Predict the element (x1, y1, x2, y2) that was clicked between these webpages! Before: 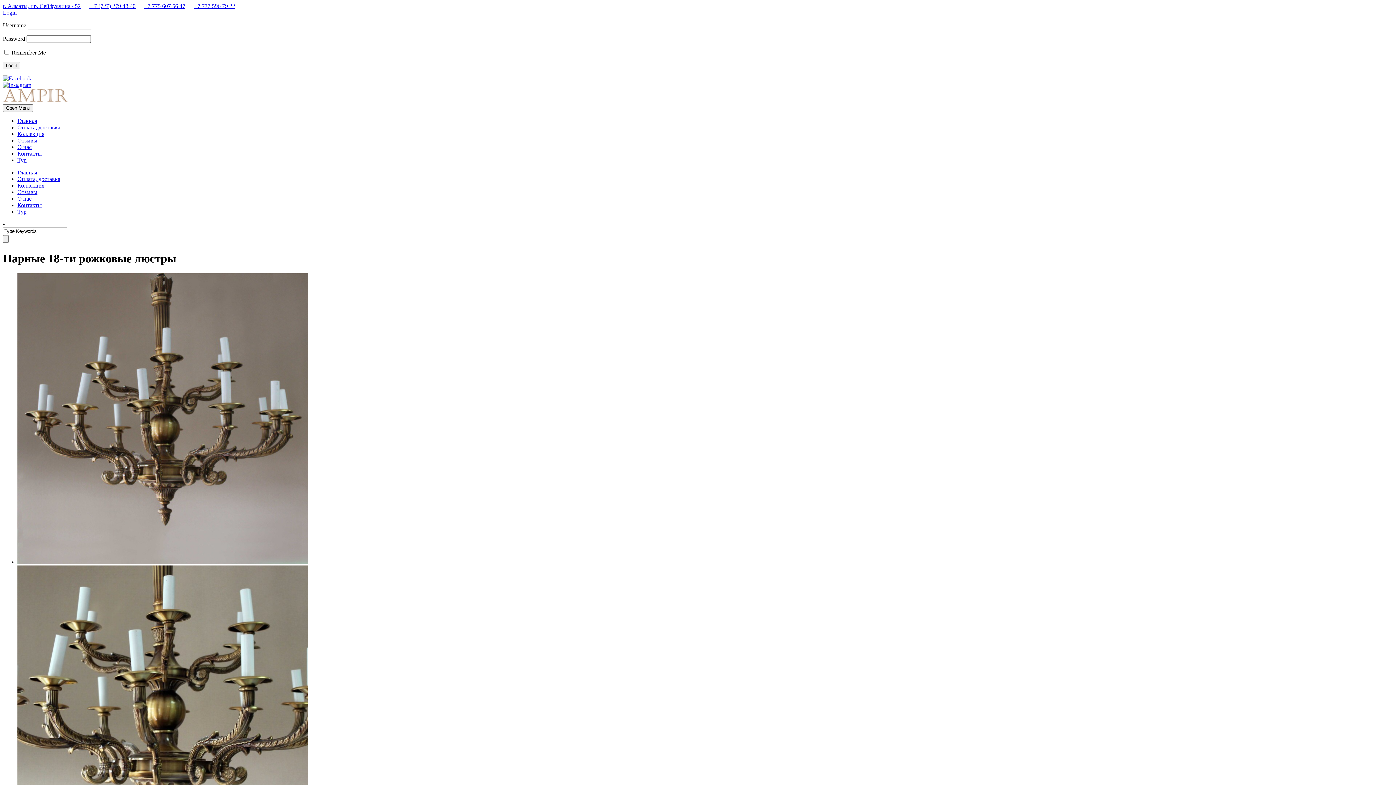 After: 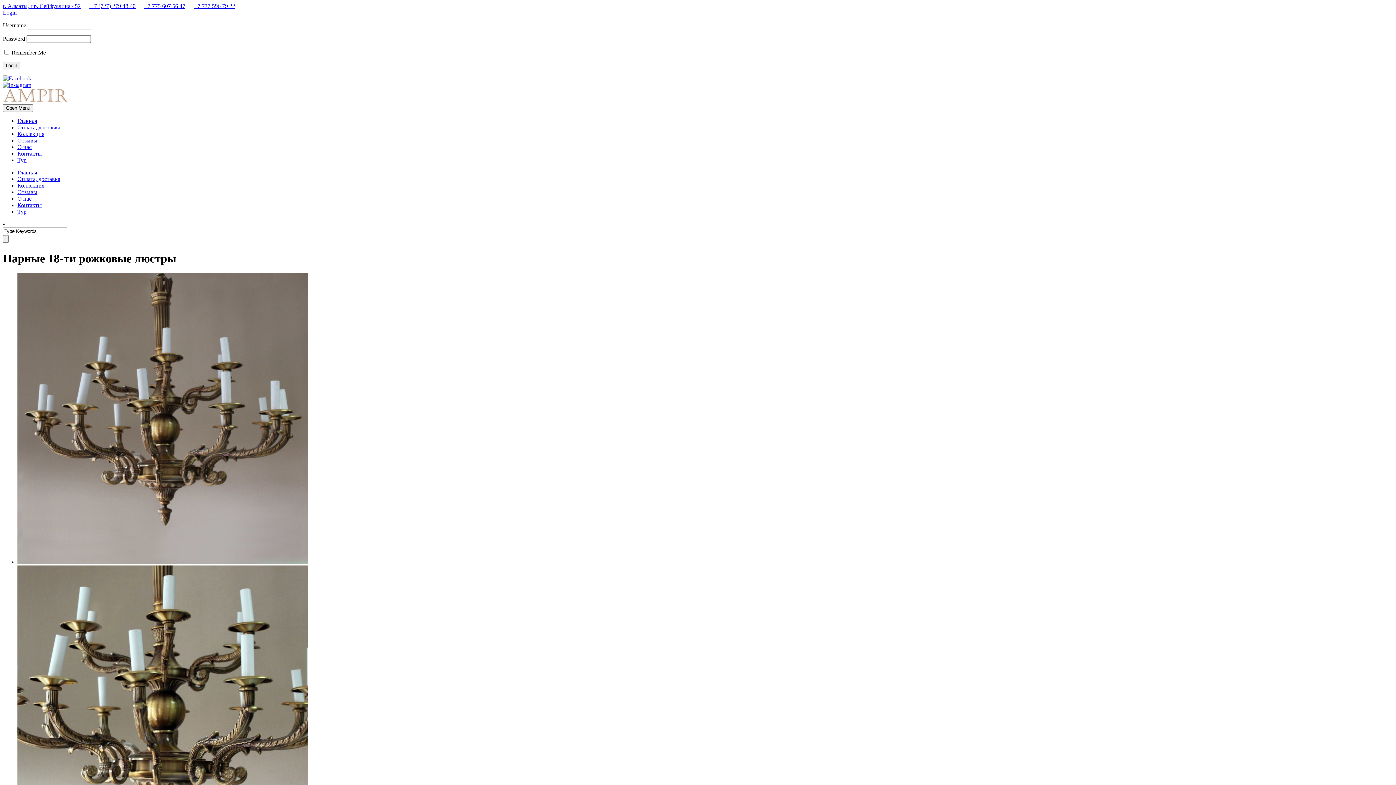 Action: bbox: (2, 9, 16, 15) label: Login